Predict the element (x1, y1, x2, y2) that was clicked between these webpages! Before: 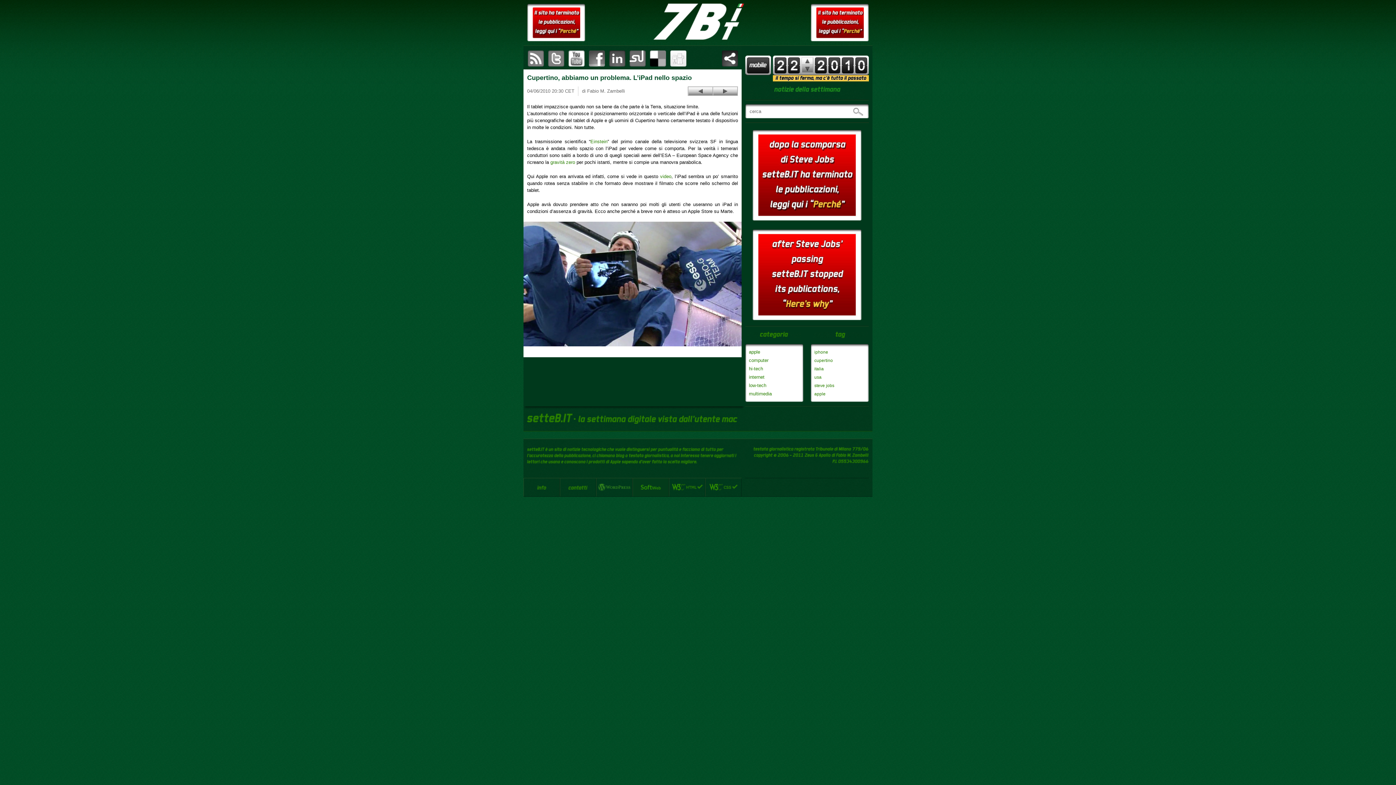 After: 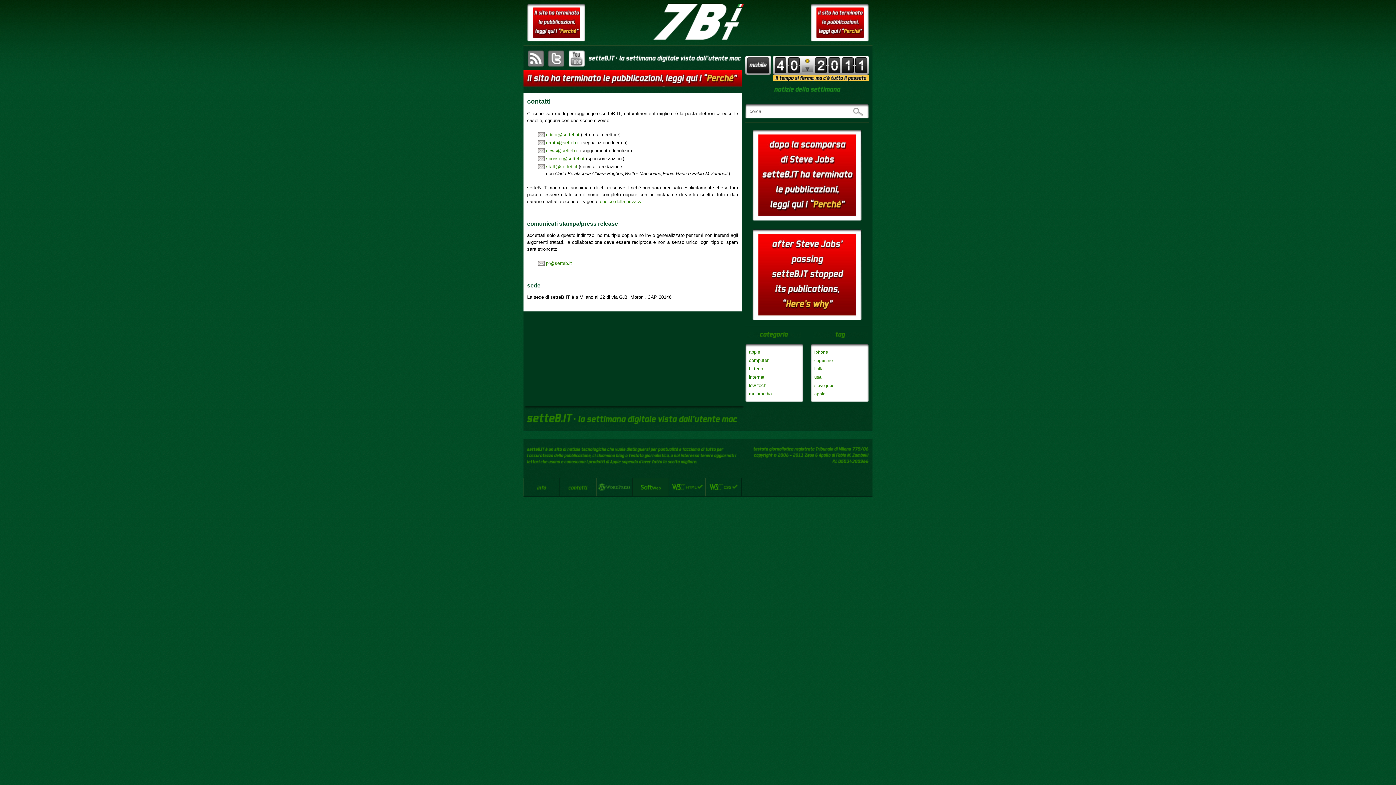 Action: label: contatti bbox: (560, 478, 596, 496)